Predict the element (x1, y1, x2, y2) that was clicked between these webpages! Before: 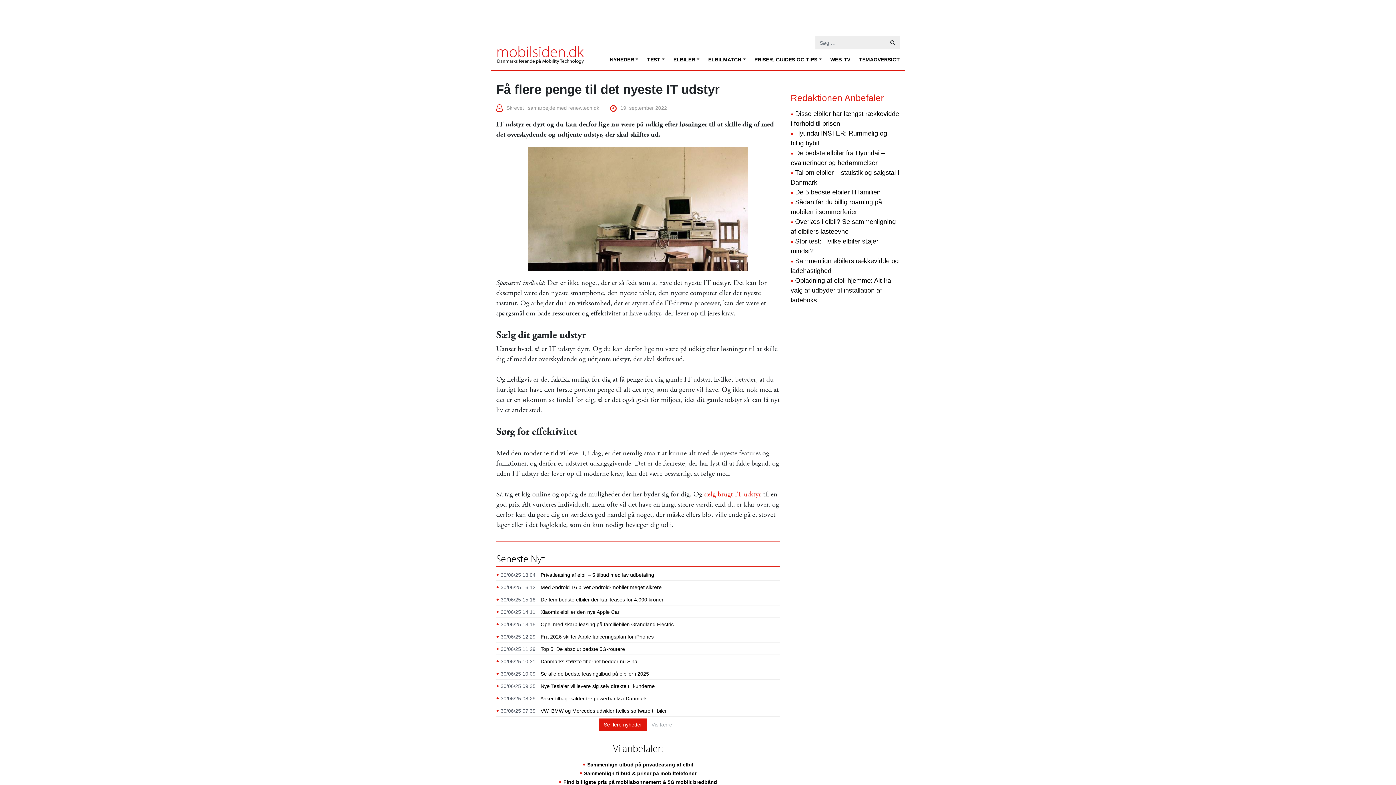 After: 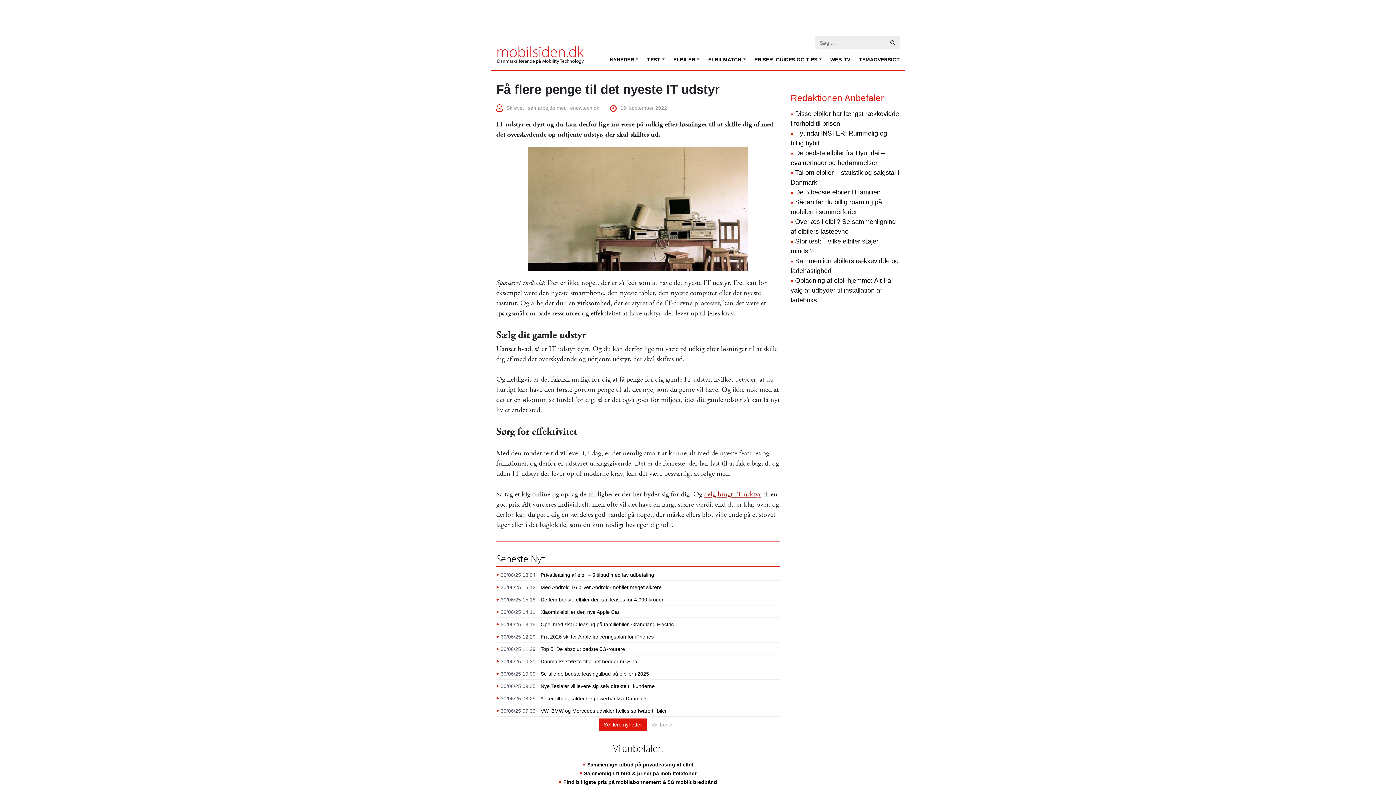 Action: label: sælg brugt IT udstyr bbox: (704, 490, 761, 499)